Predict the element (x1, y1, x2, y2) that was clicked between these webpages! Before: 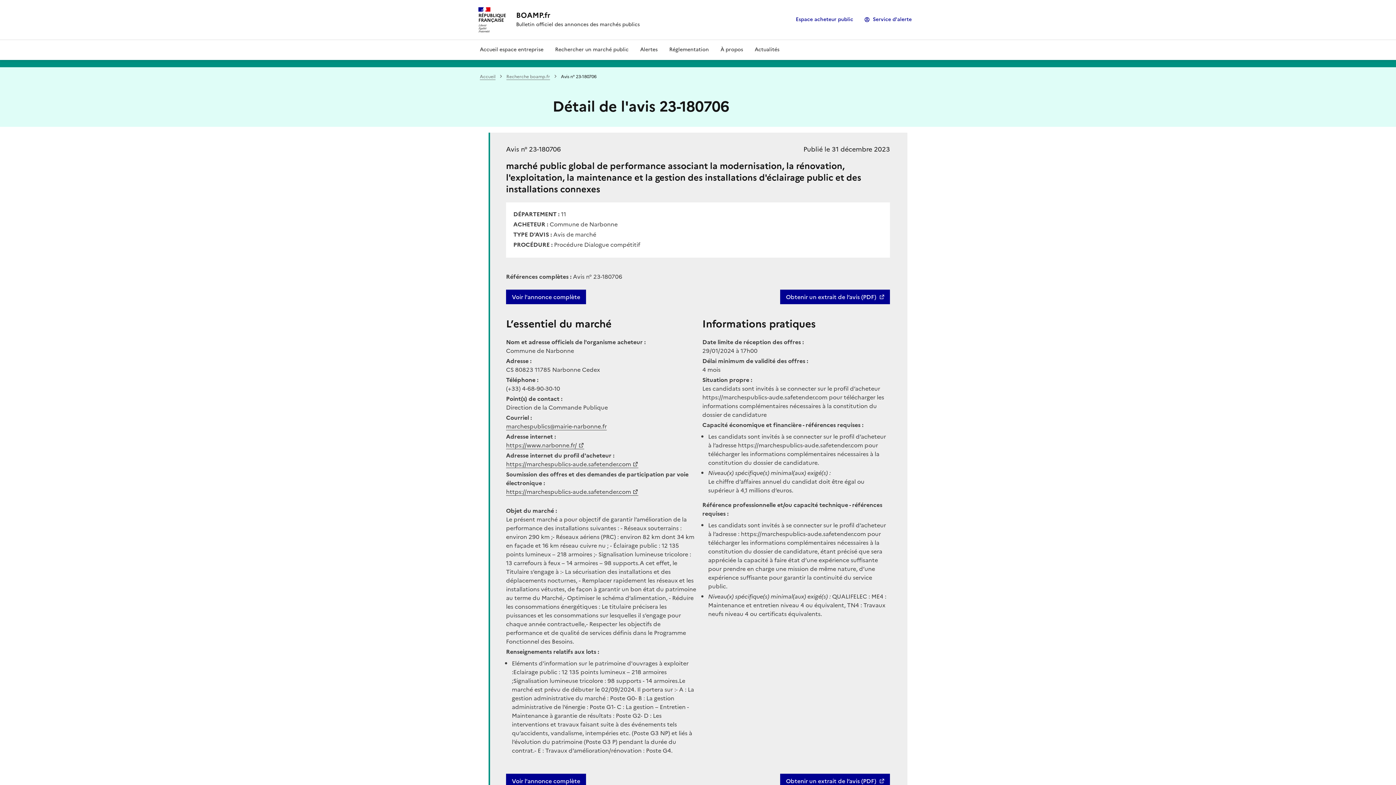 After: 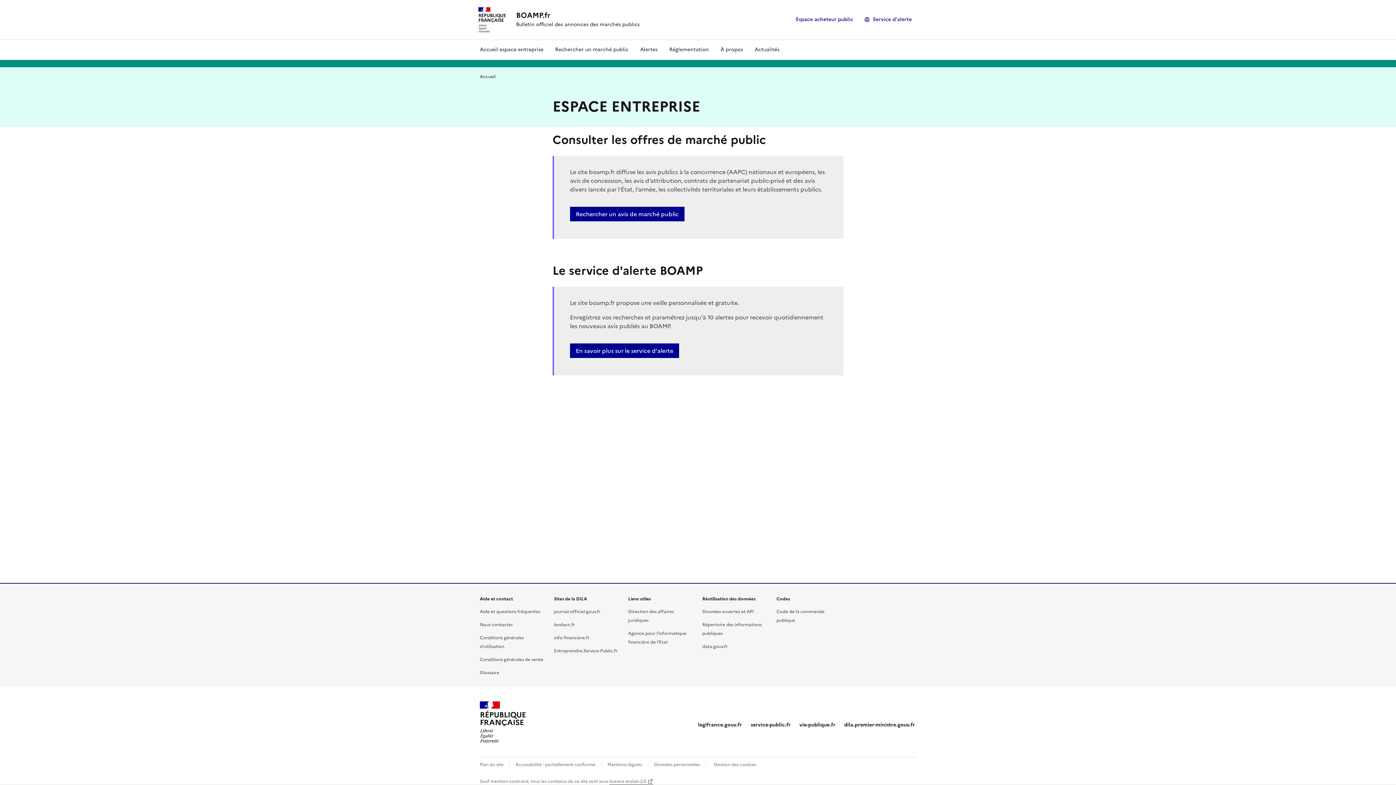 Action: label: BOAMP.fr bbox: (516, 10, 639, 20)